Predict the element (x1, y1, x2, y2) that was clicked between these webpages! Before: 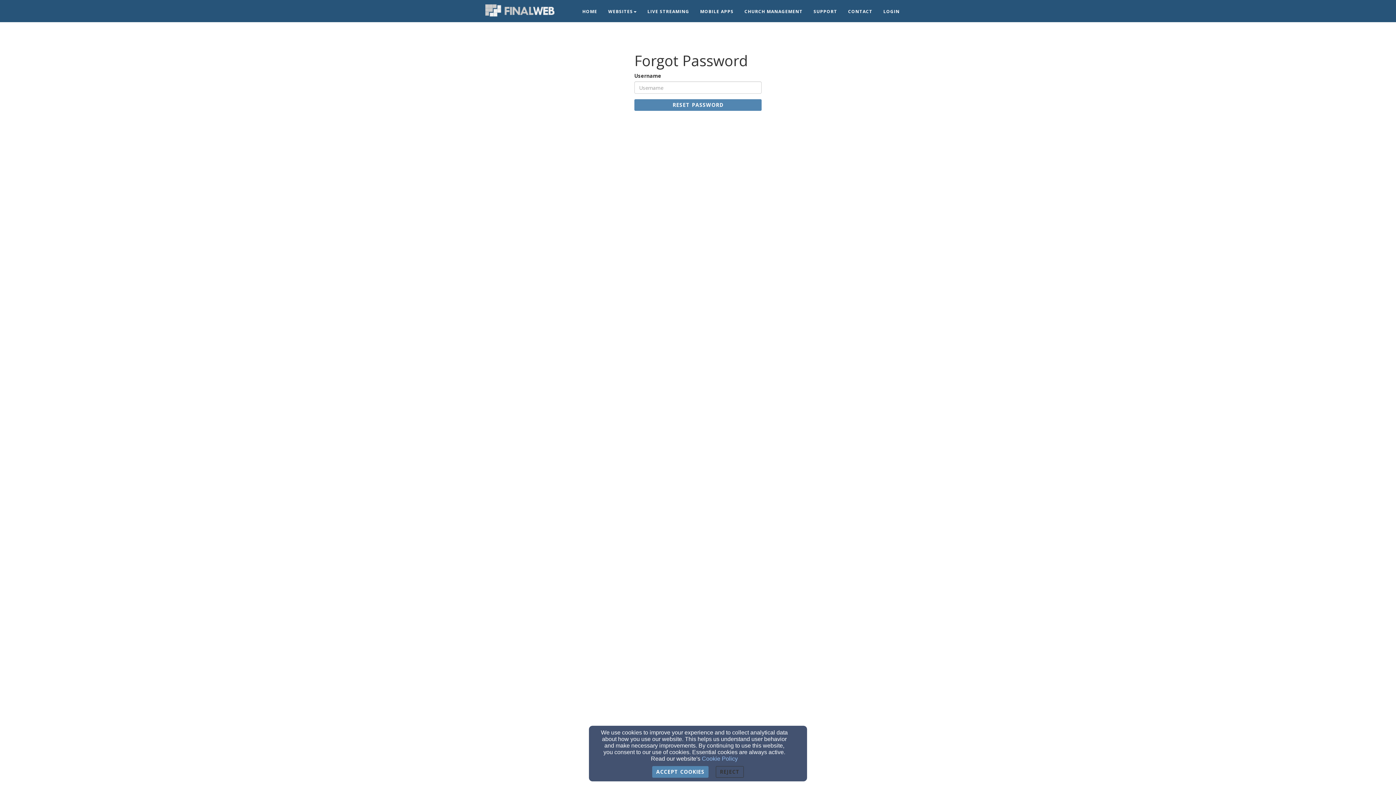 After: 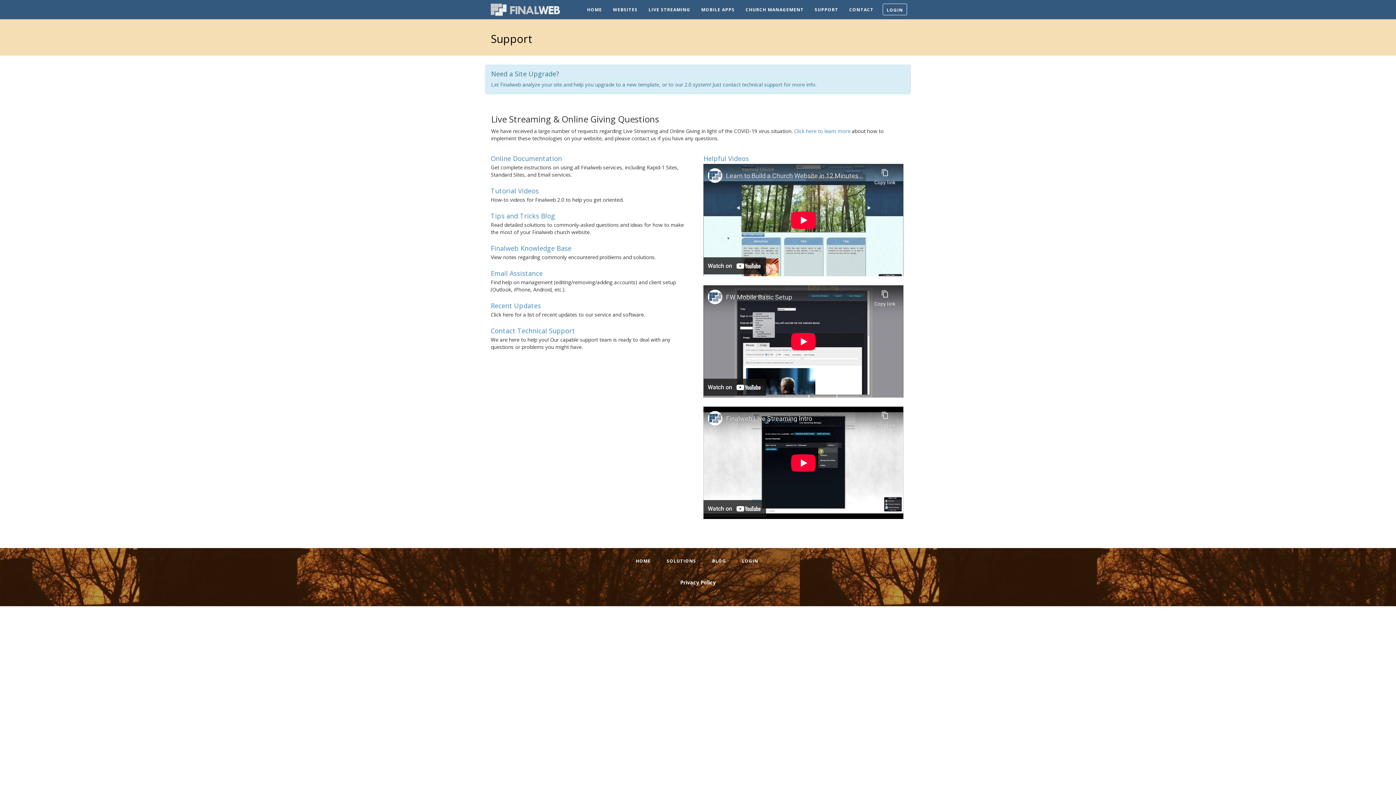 Action: bbox: (812, 6, 839, 17) label: Support